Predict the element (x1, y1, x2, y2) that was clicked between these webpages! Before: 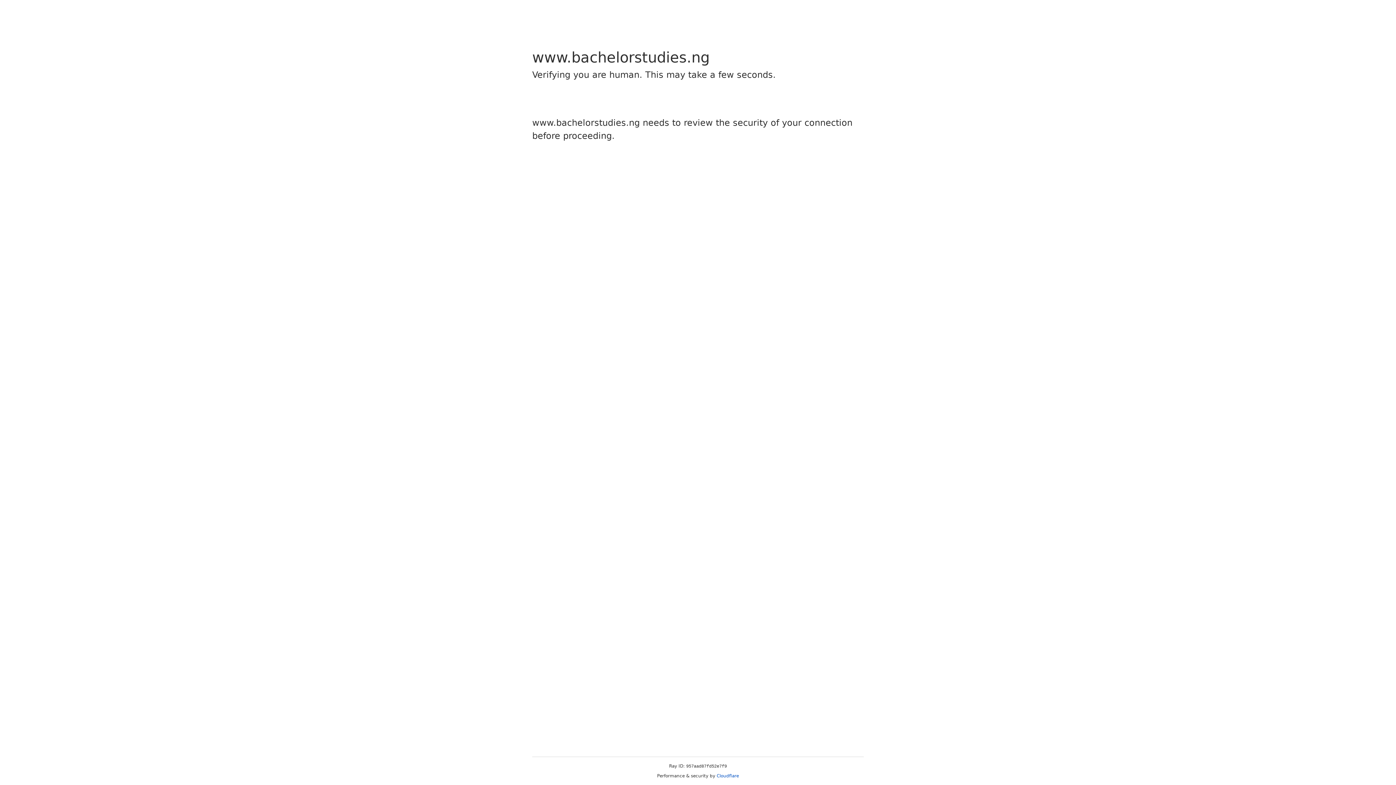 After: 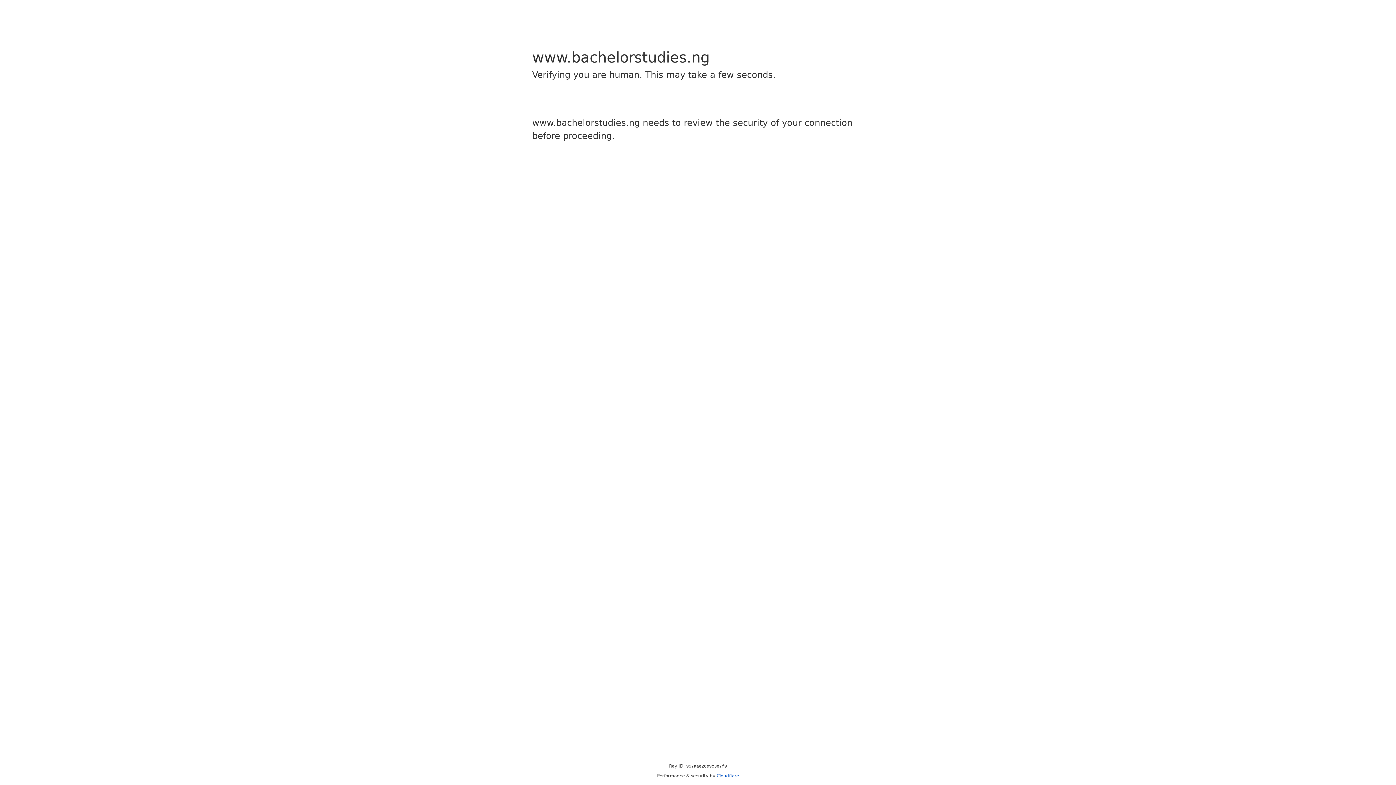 Action: bbox: (716, 773, 739, 778) label: Cloudflare